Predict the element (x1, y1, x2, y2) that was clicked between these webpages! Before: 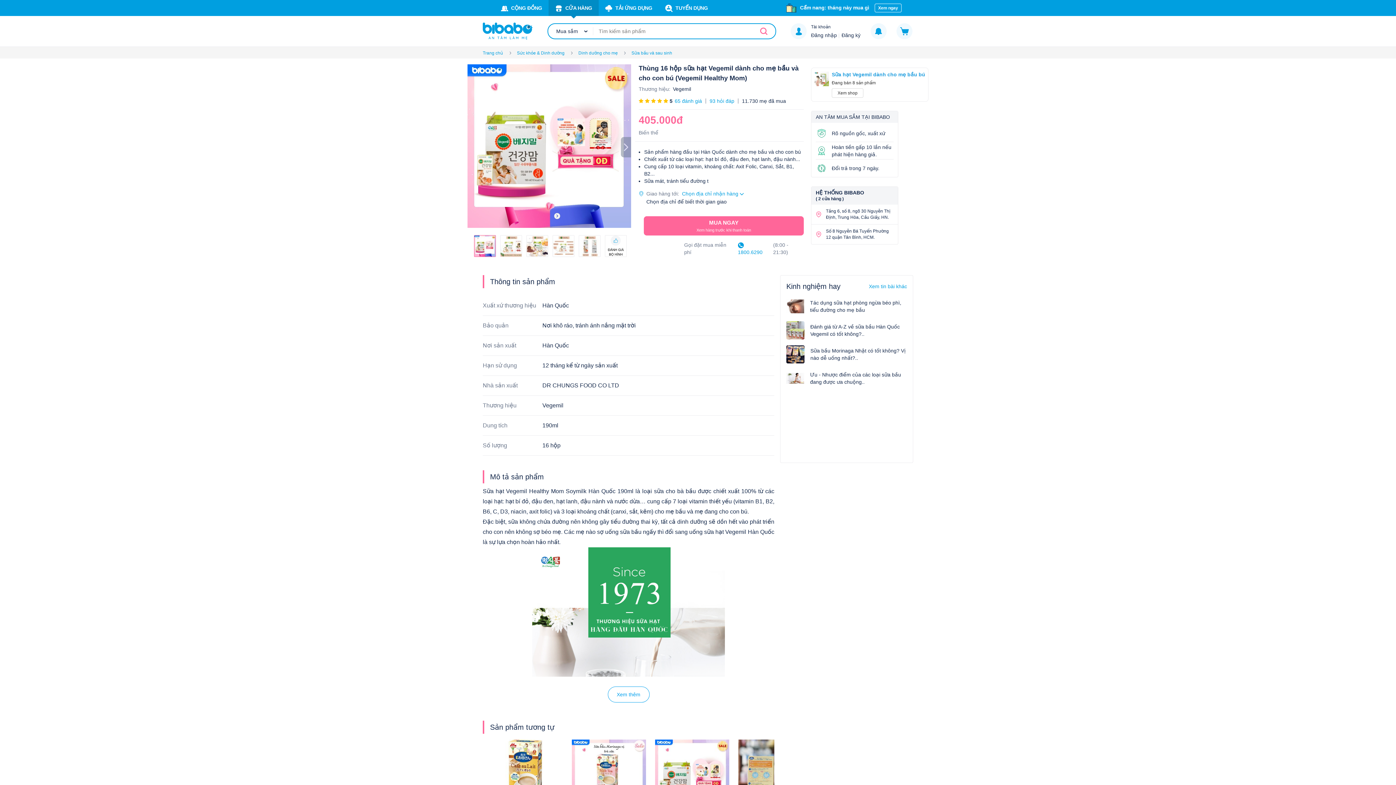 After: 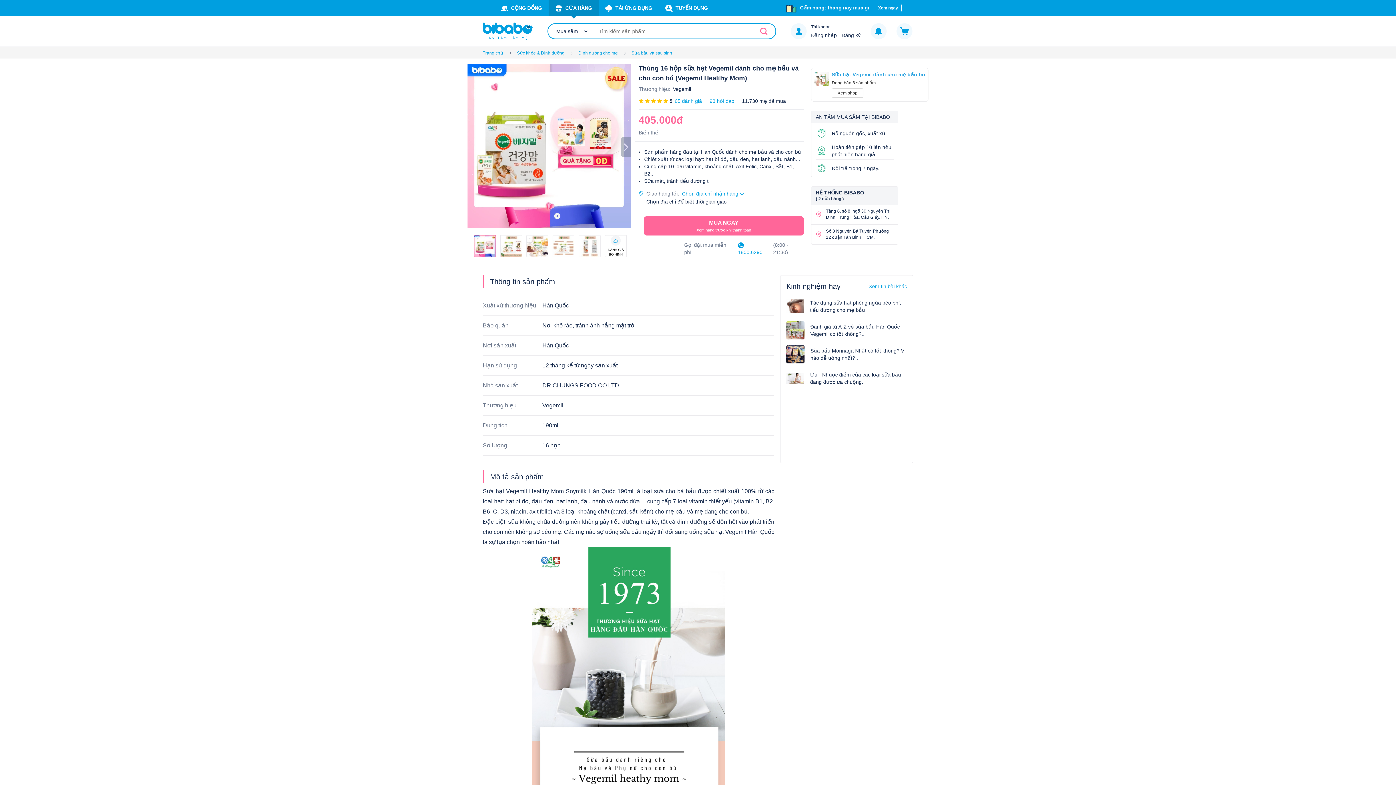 Action: label: Xem thêm bbox: (607, 686, 649, 702)